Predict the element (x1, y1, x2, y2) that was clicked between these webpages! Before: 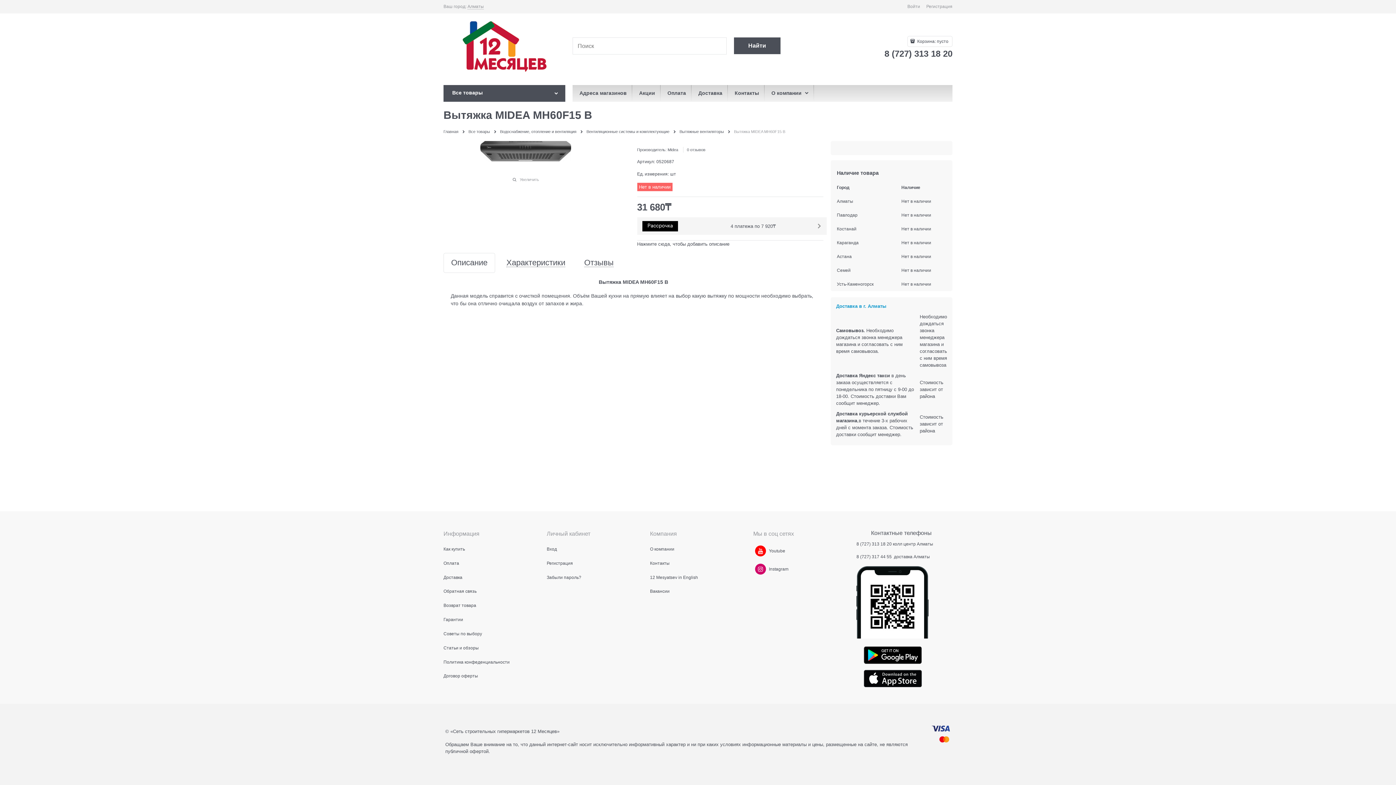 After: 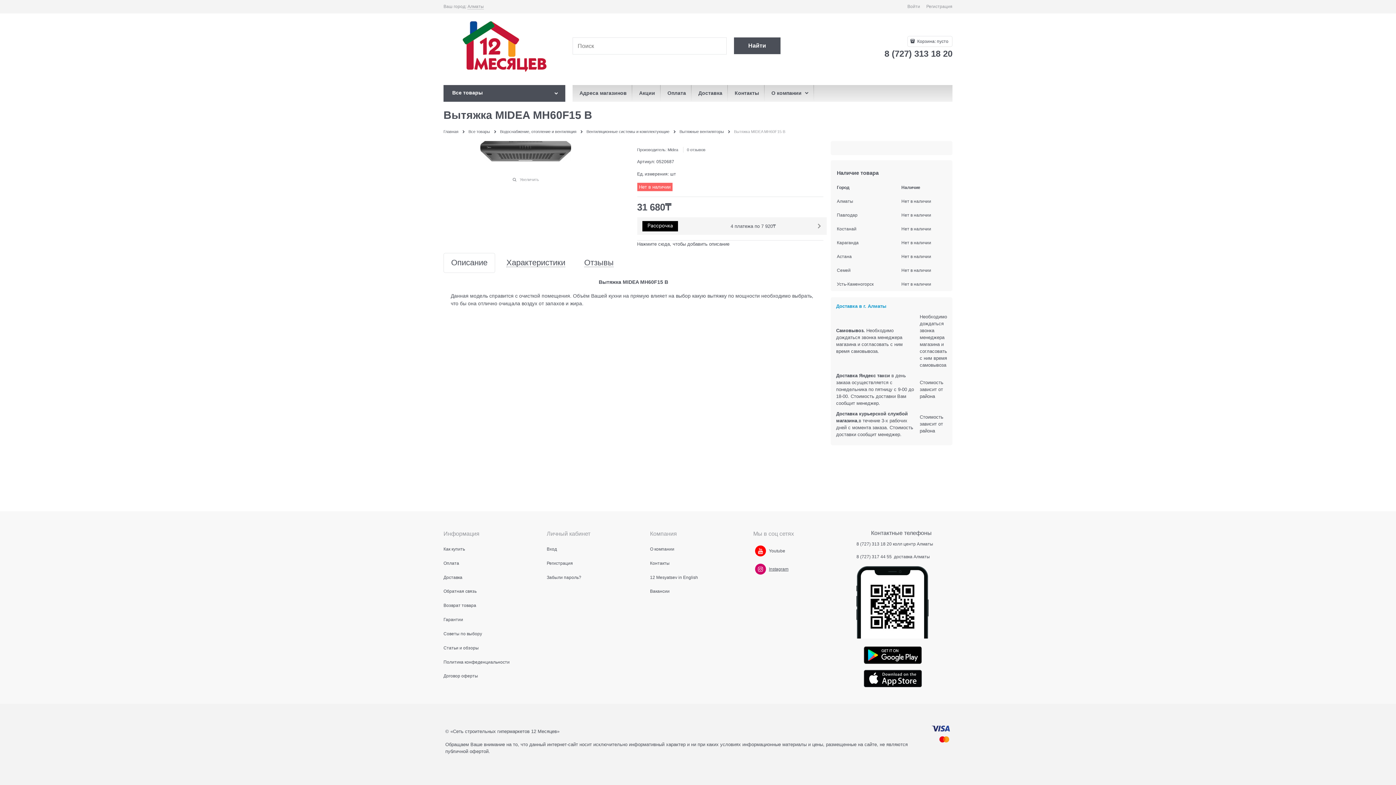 Action: label: Instagram bbox: (769, 566, 788, 572)